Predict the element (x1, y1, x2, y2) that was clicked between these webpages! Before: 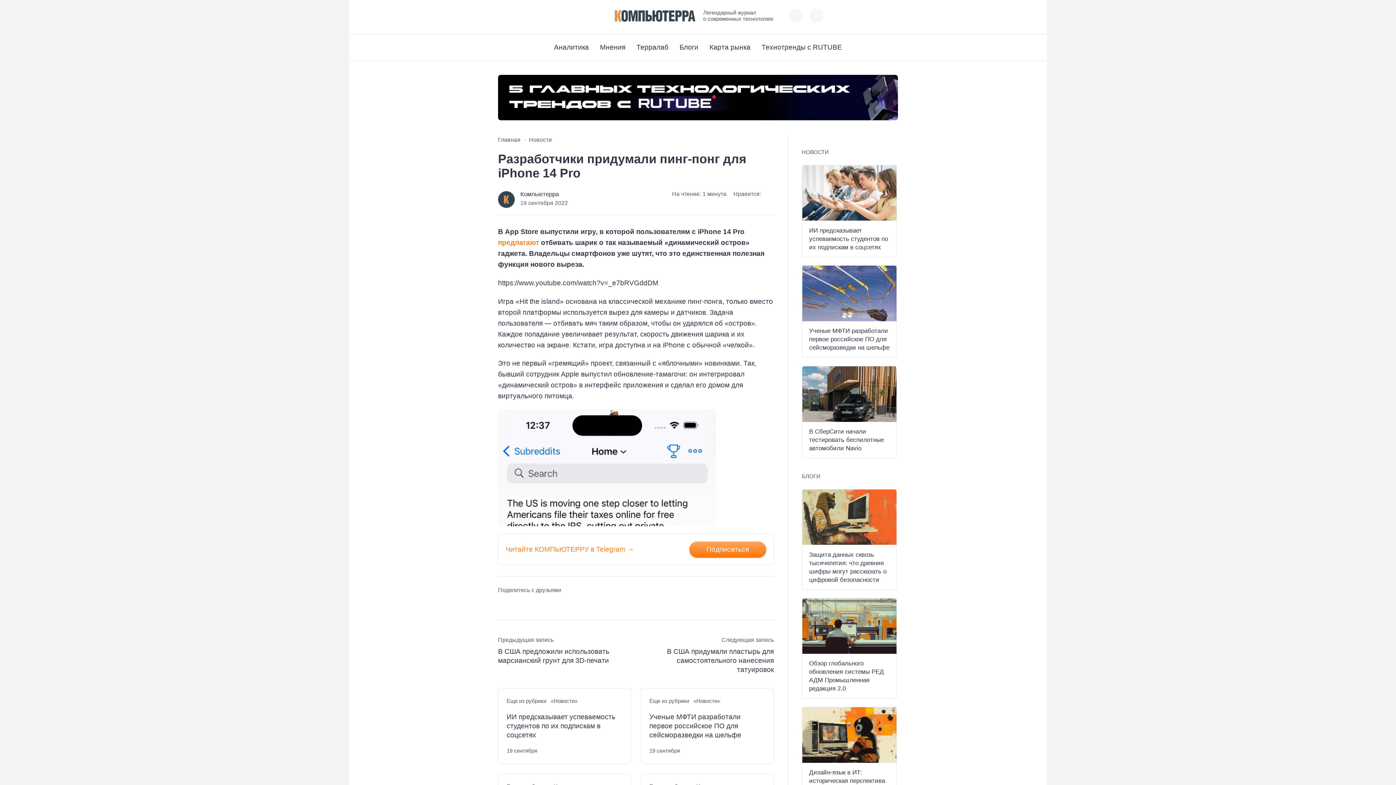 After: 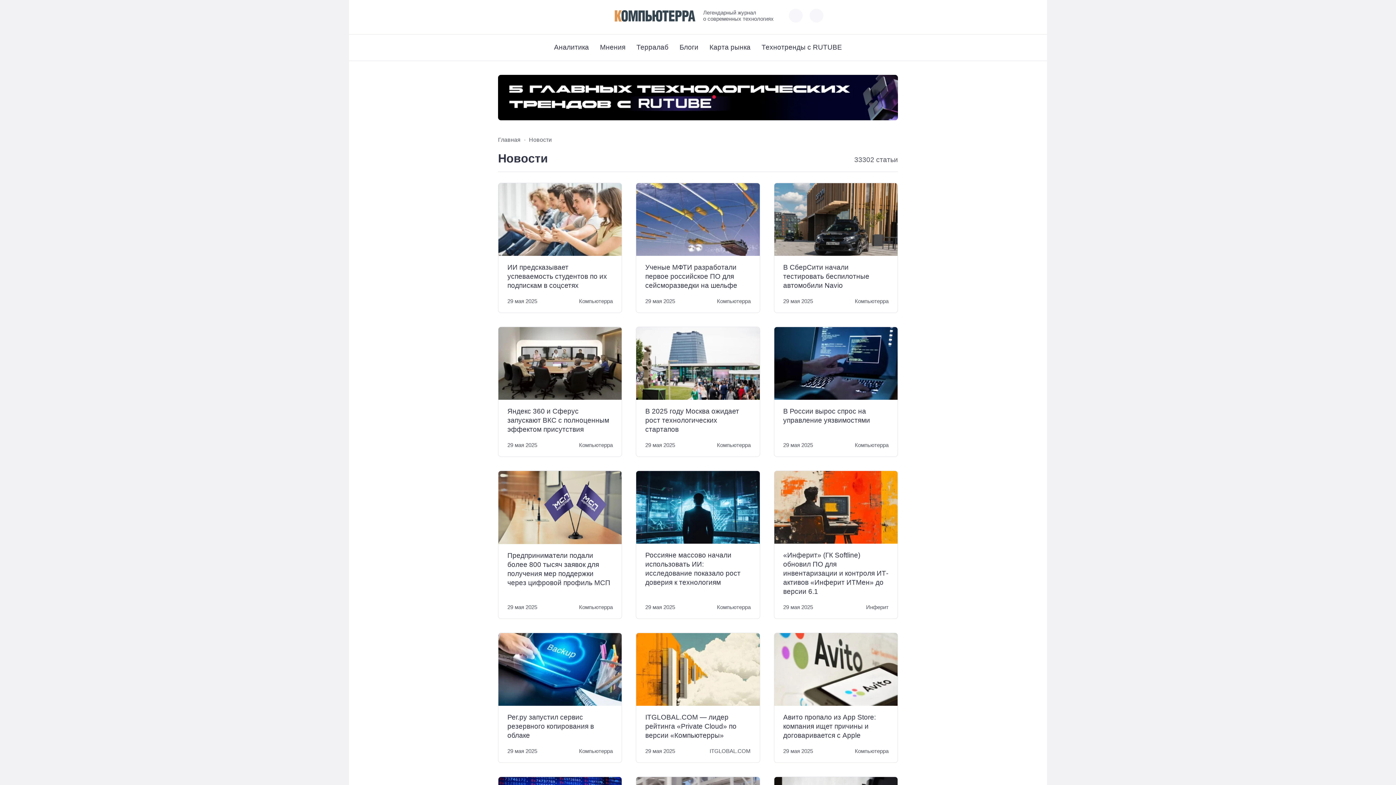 Action: bbox: (529, 136, 552, 142) label: Новости